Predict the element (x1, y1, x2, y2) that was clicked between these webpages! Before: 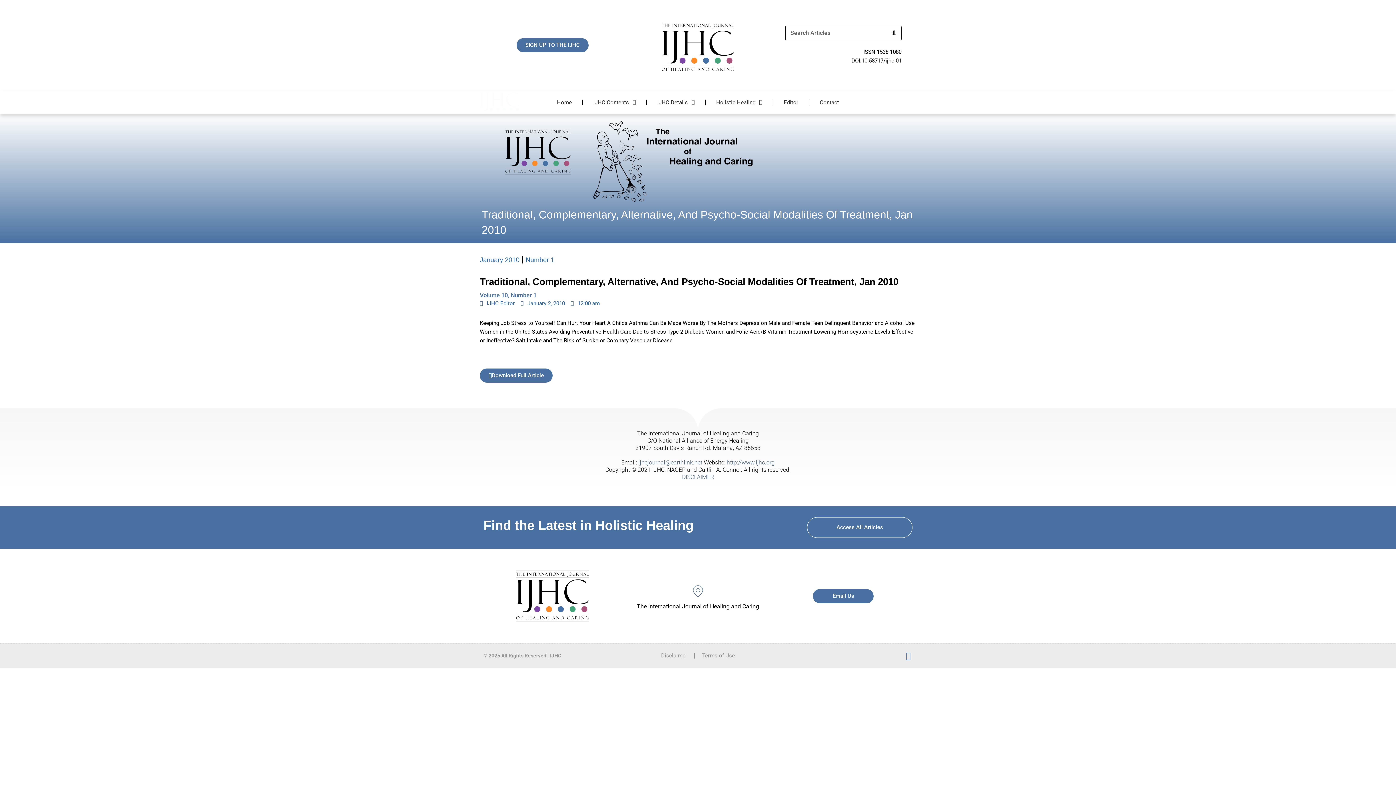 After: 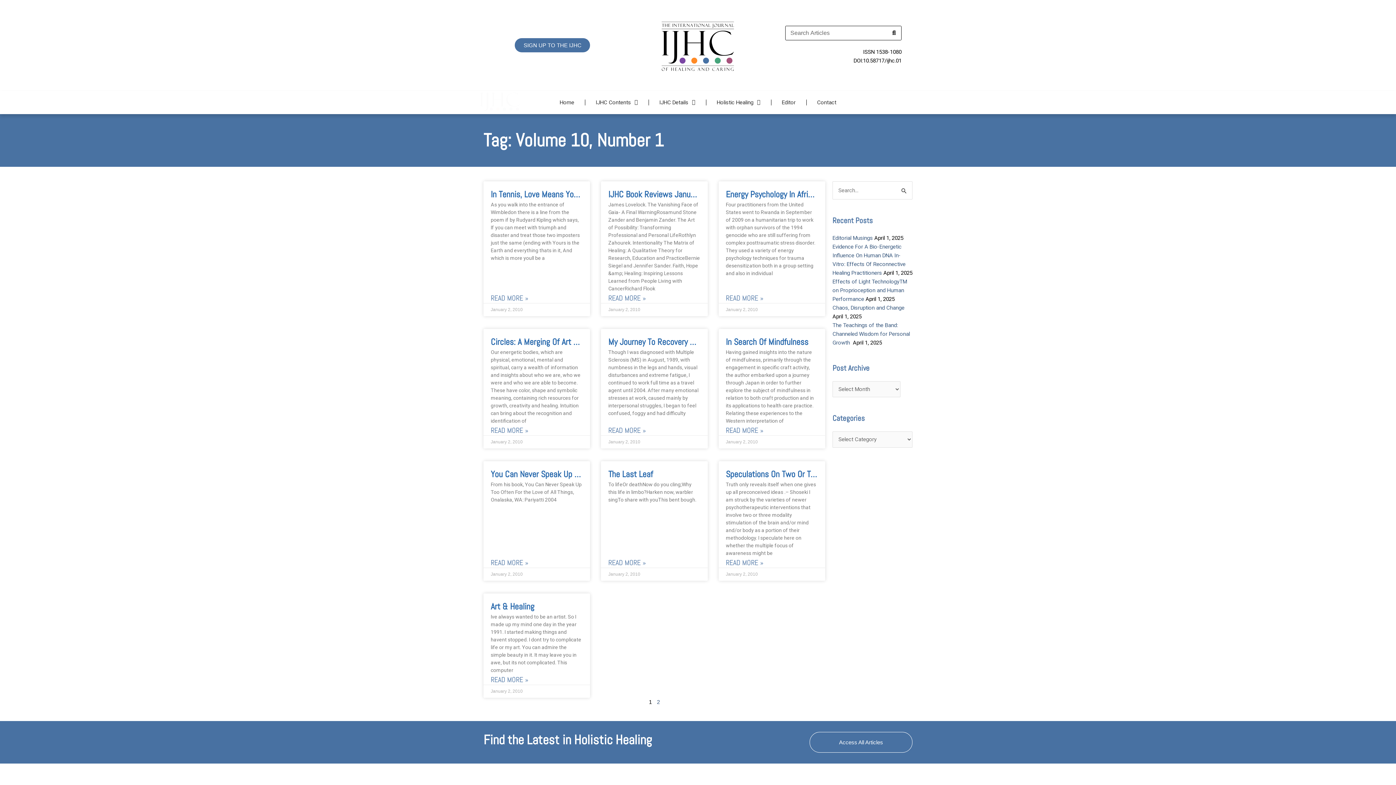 Action: bbox: (480, 292, 536, 298) label: Volume 10, Number 1